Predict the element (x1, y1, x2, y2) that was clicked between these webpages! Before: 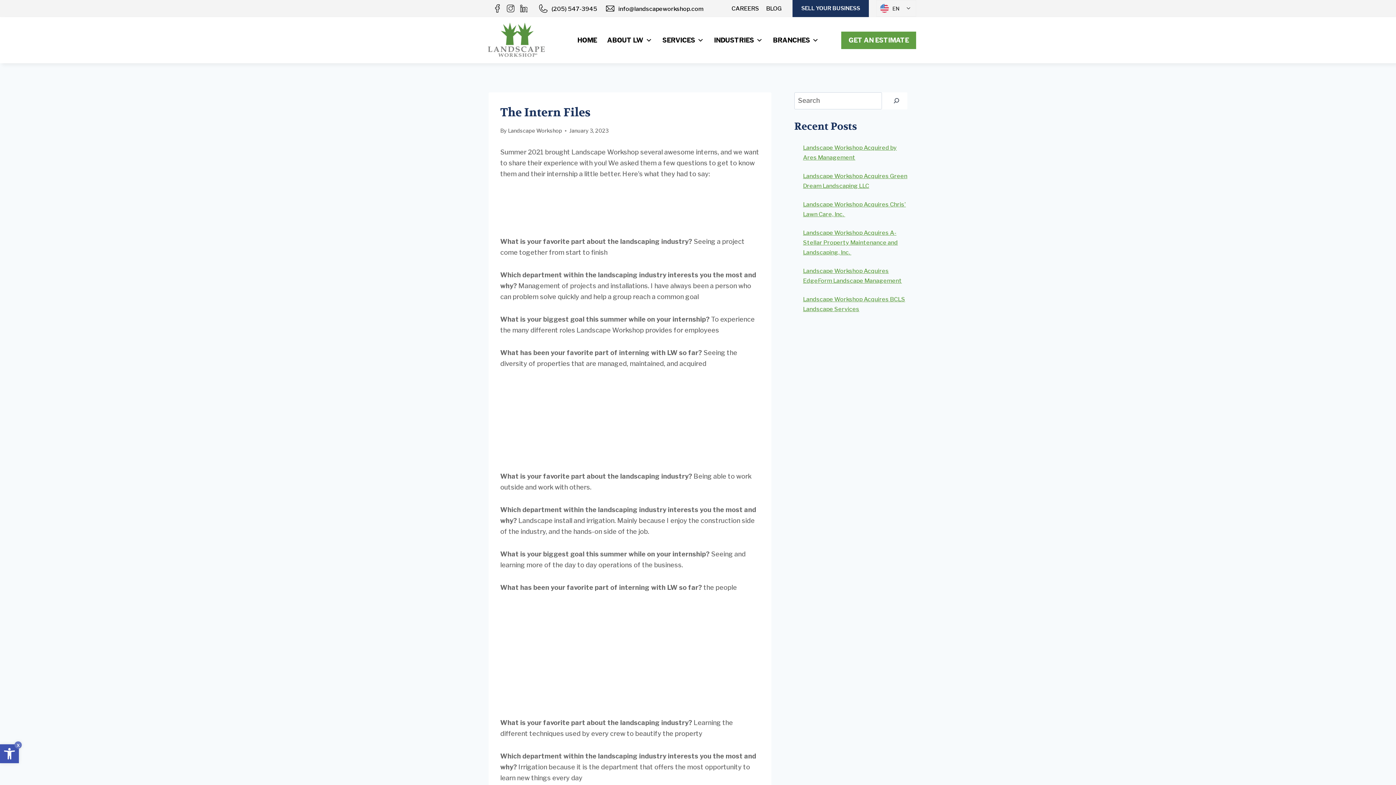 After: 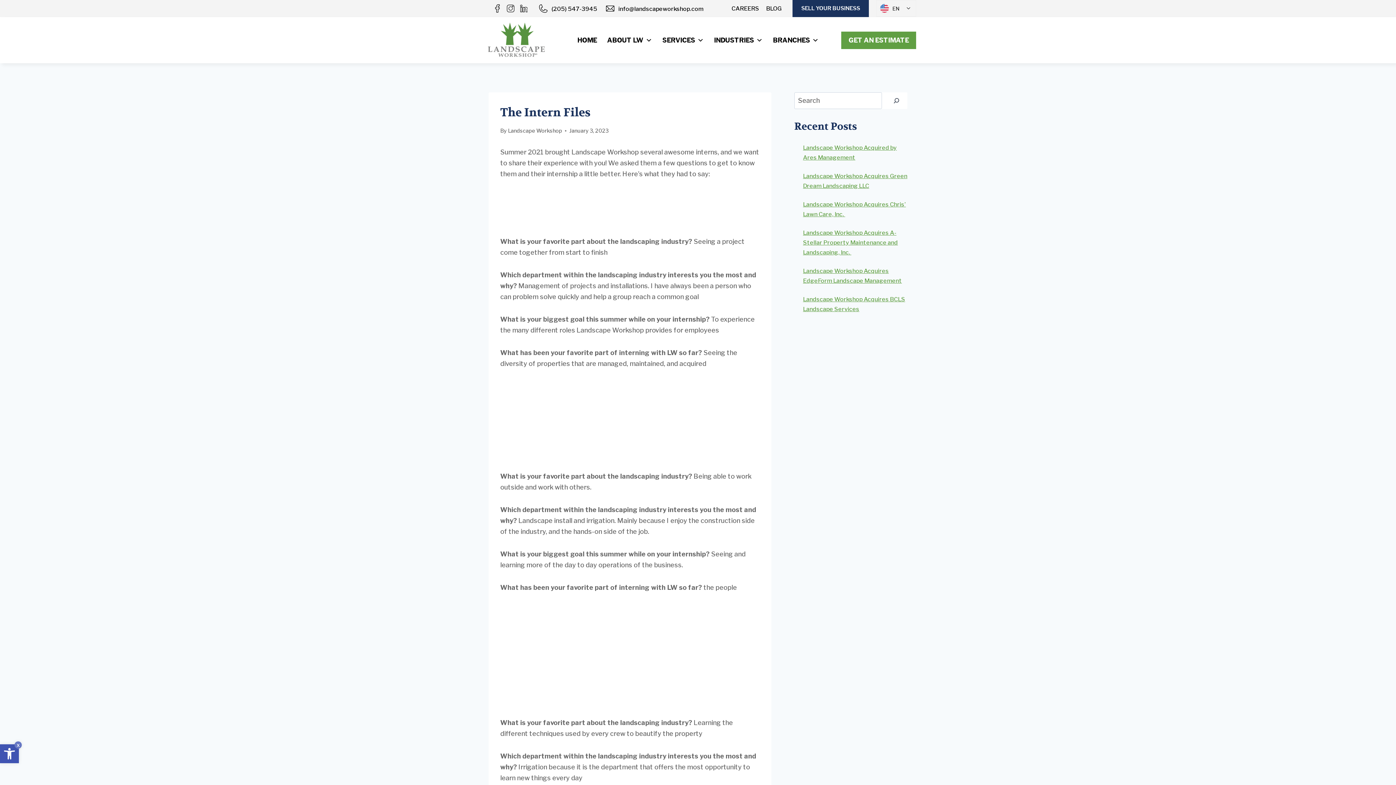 Action: bbox: (490, 2, 504, 15) label: Facebook